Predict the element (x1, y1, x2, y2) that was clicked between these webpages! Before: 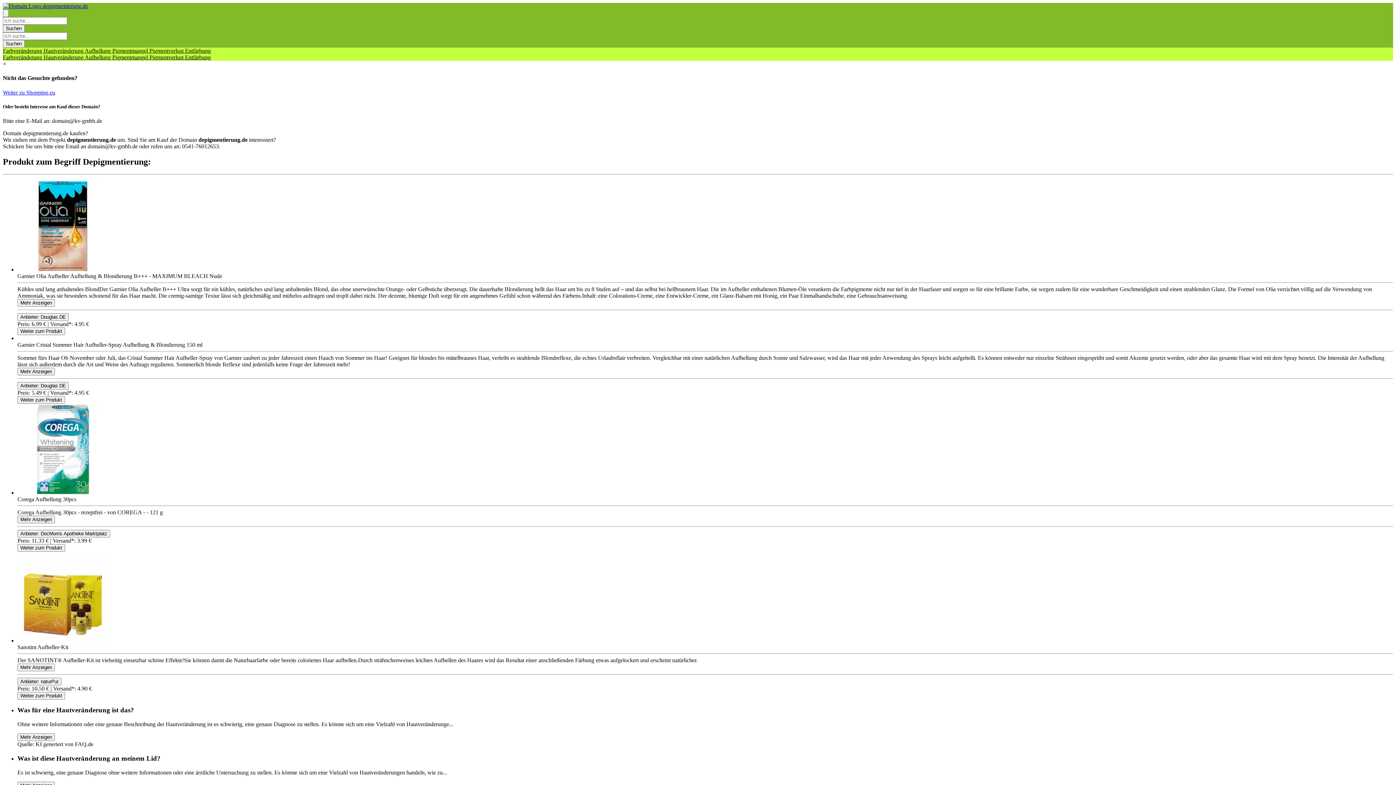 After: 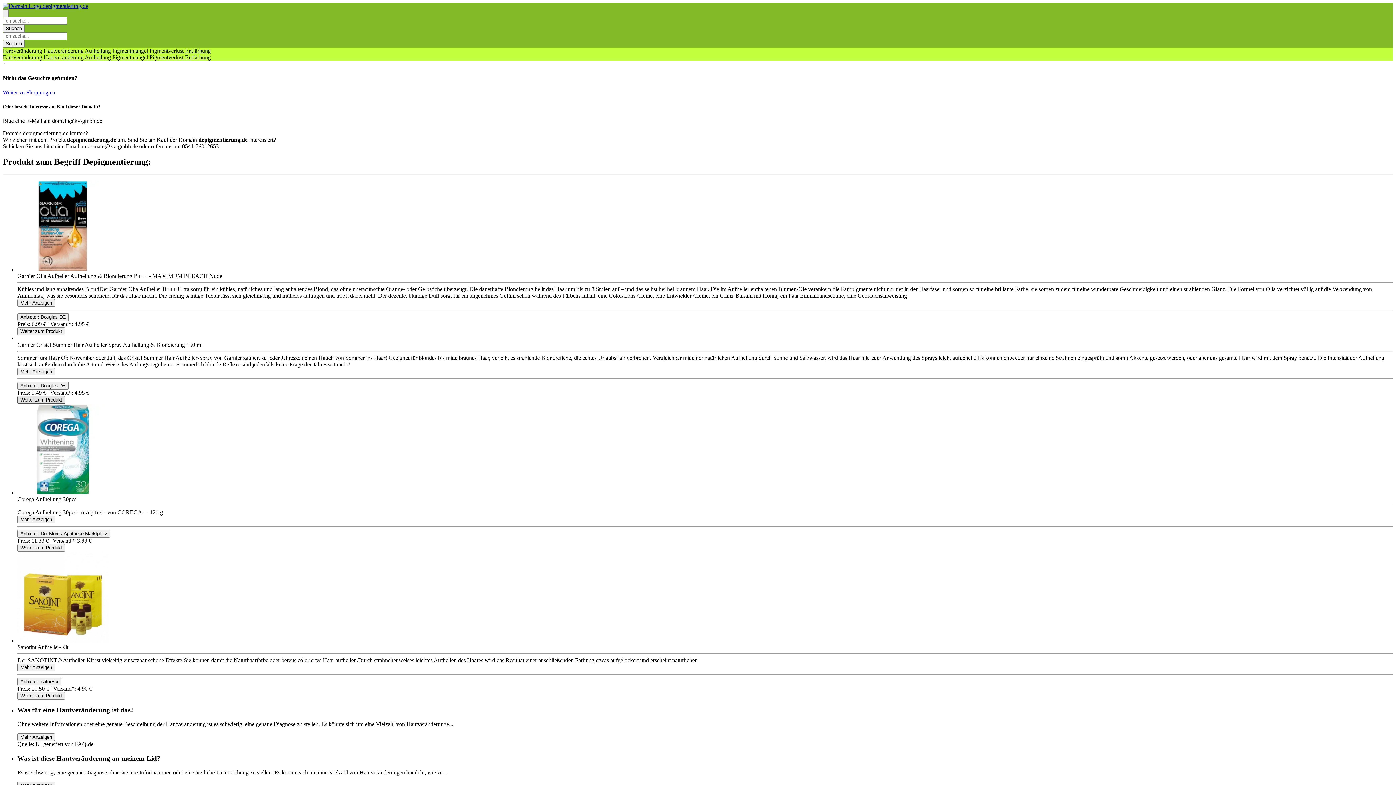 Action: label: Product Shop Button bbox: (17, 396, 65, 403)